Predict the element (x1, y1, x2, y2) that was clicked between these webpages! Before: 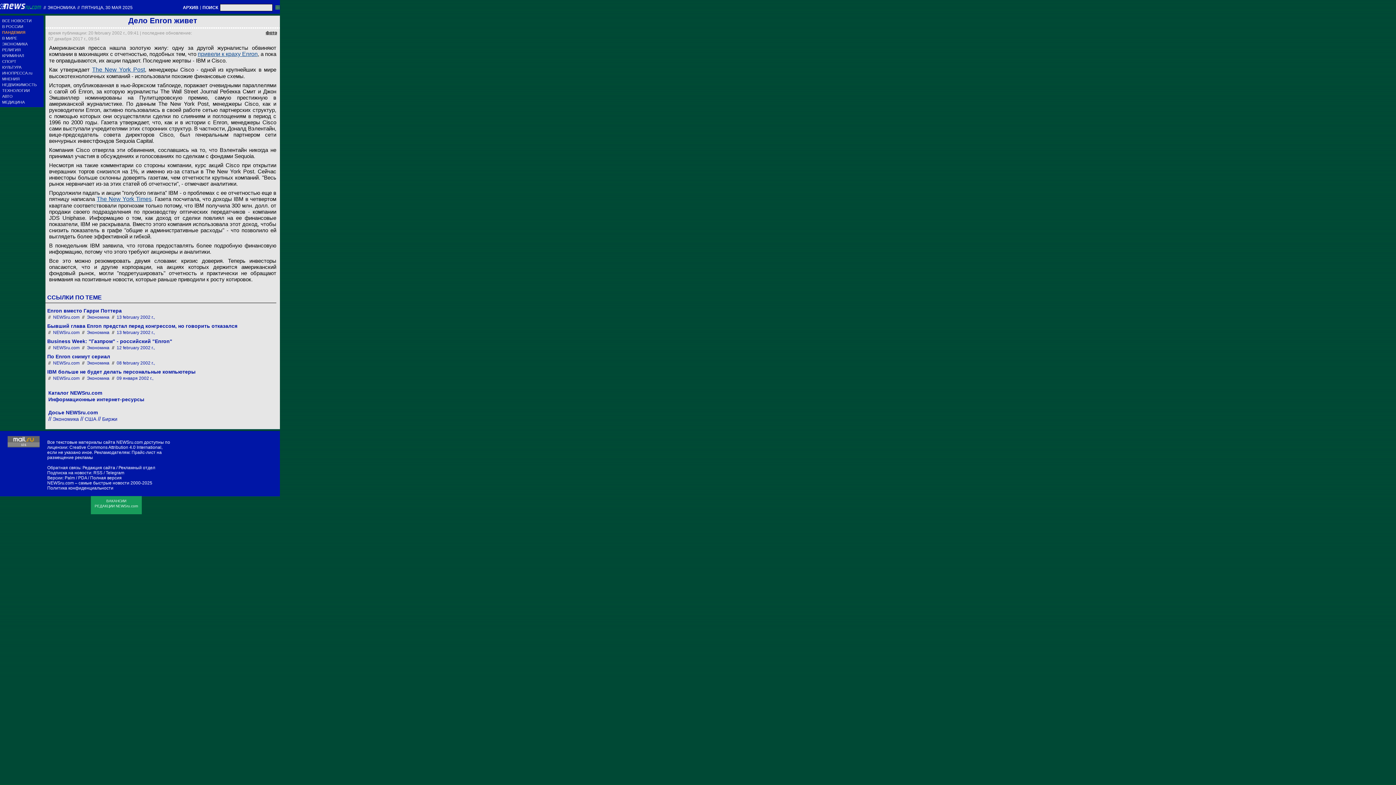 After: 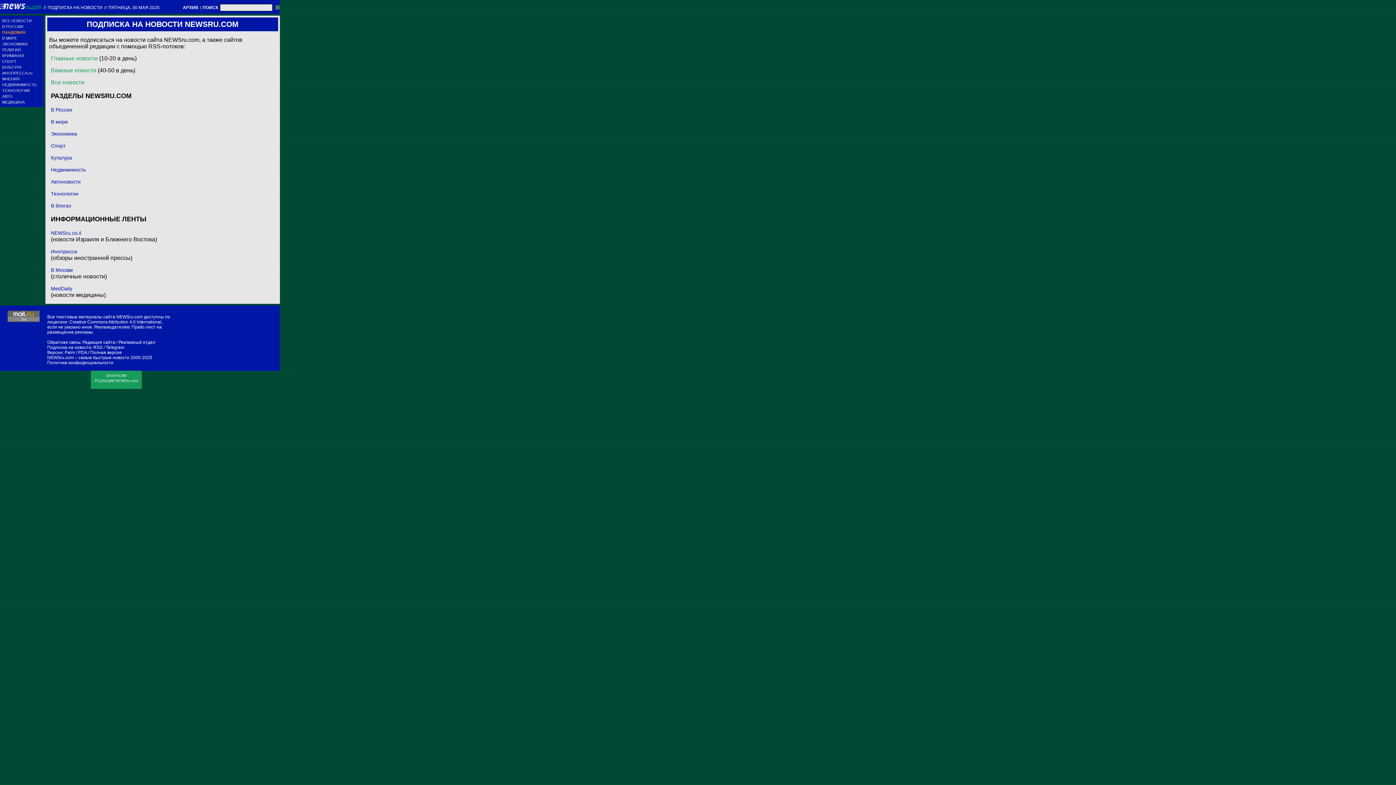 Action: label: RSS bbox: (93, 470, 102, 475)